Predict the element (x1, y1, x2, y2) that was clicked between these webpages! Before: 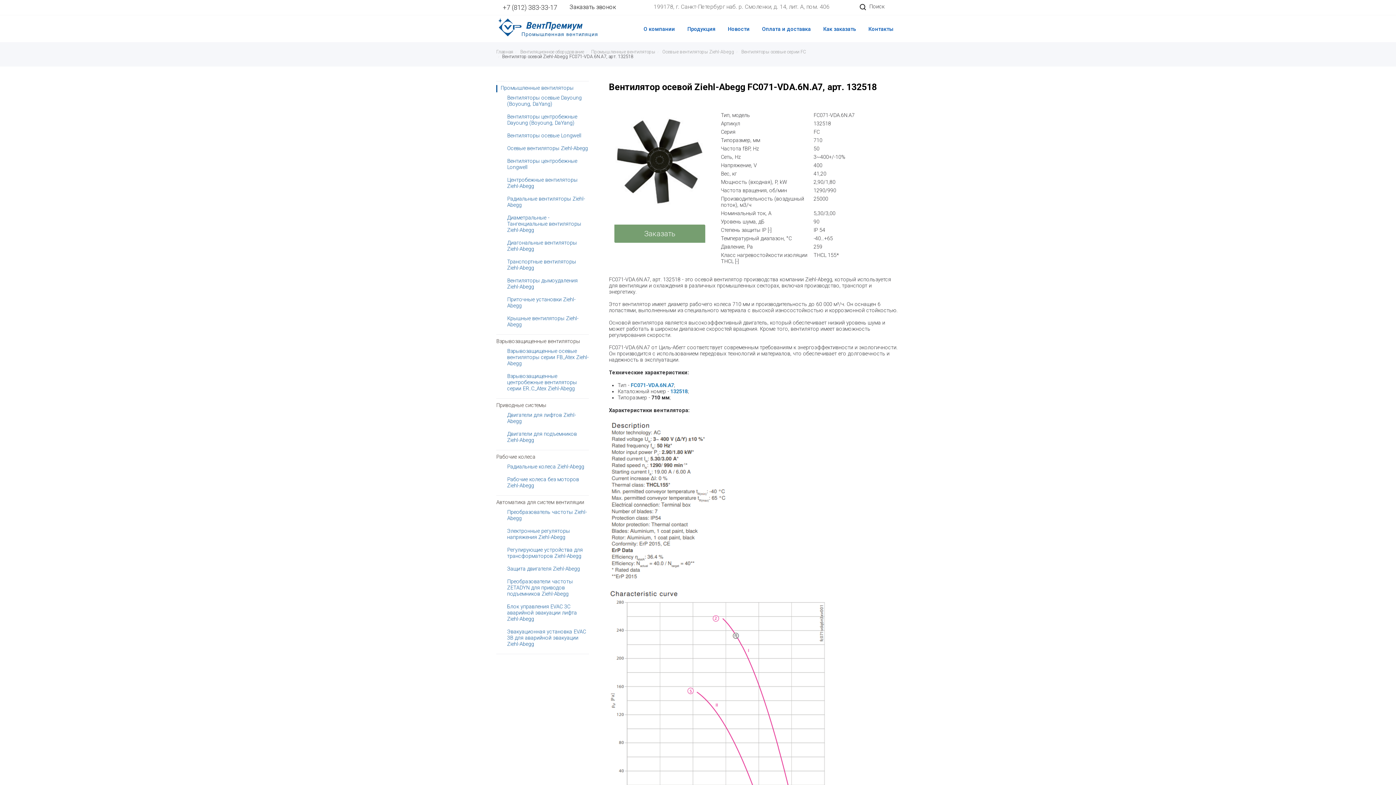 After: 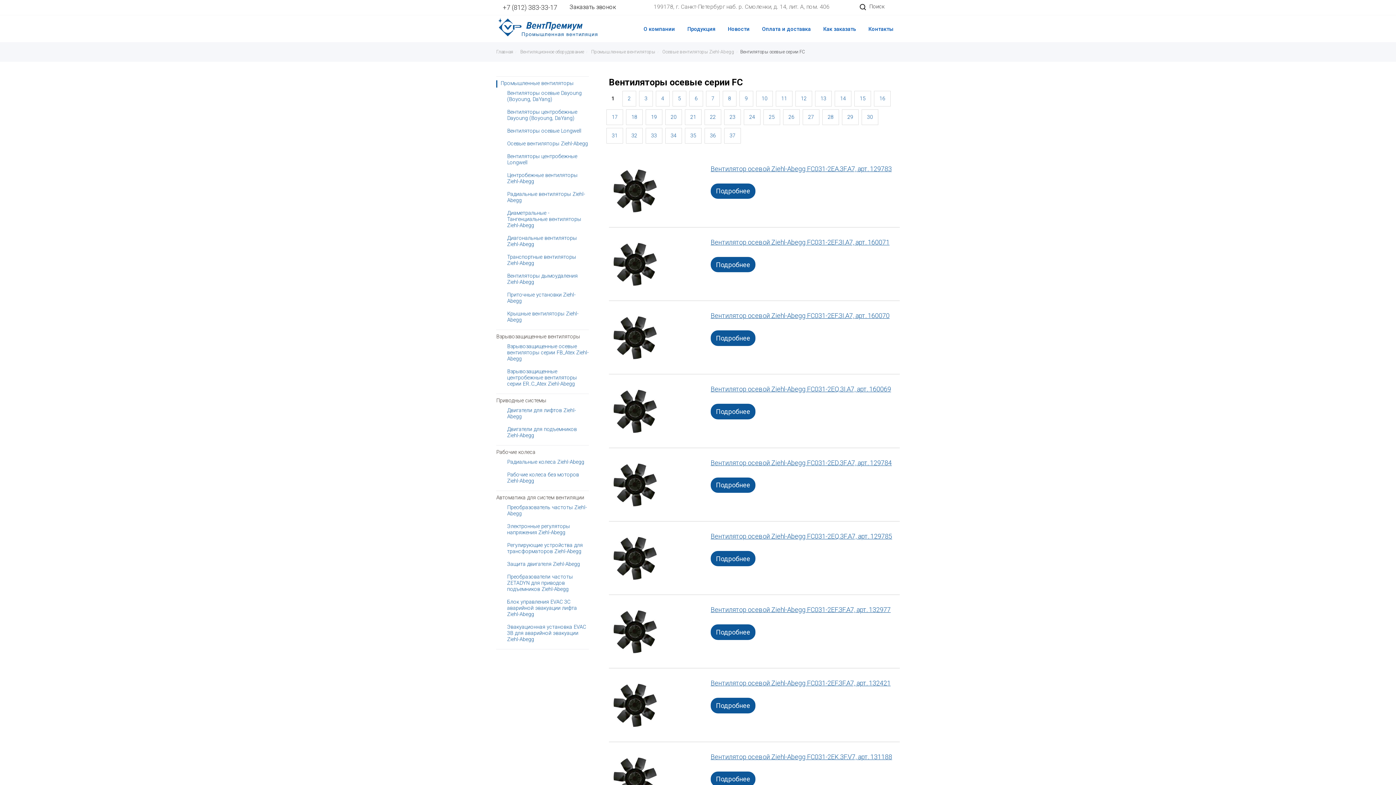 Action: bbox: (740, 49, 806, 54) label:  Вентиляторы осевые серии FC